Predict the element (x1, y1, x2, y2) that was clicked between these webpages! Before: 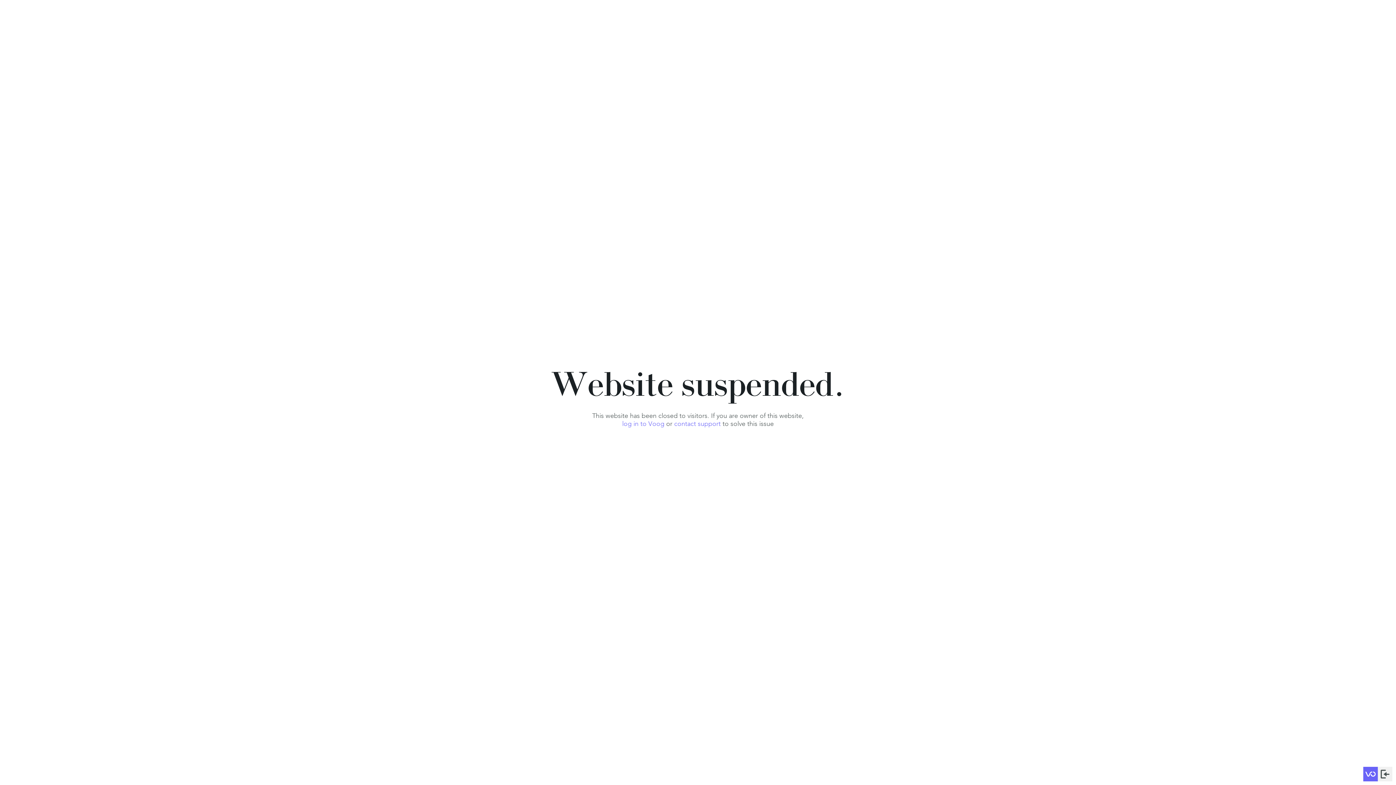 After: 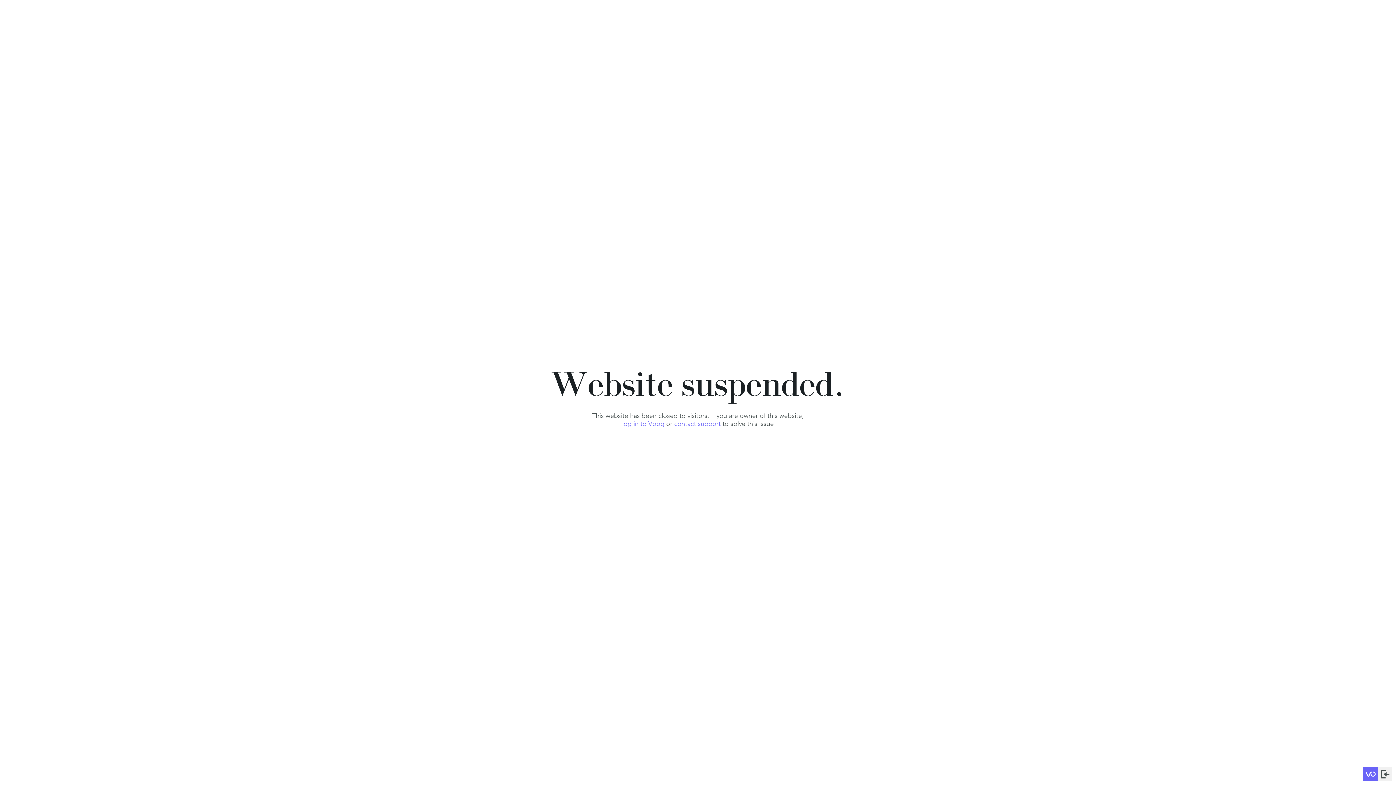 Action: bbox: (674, 420, 720, 428) label: contact support